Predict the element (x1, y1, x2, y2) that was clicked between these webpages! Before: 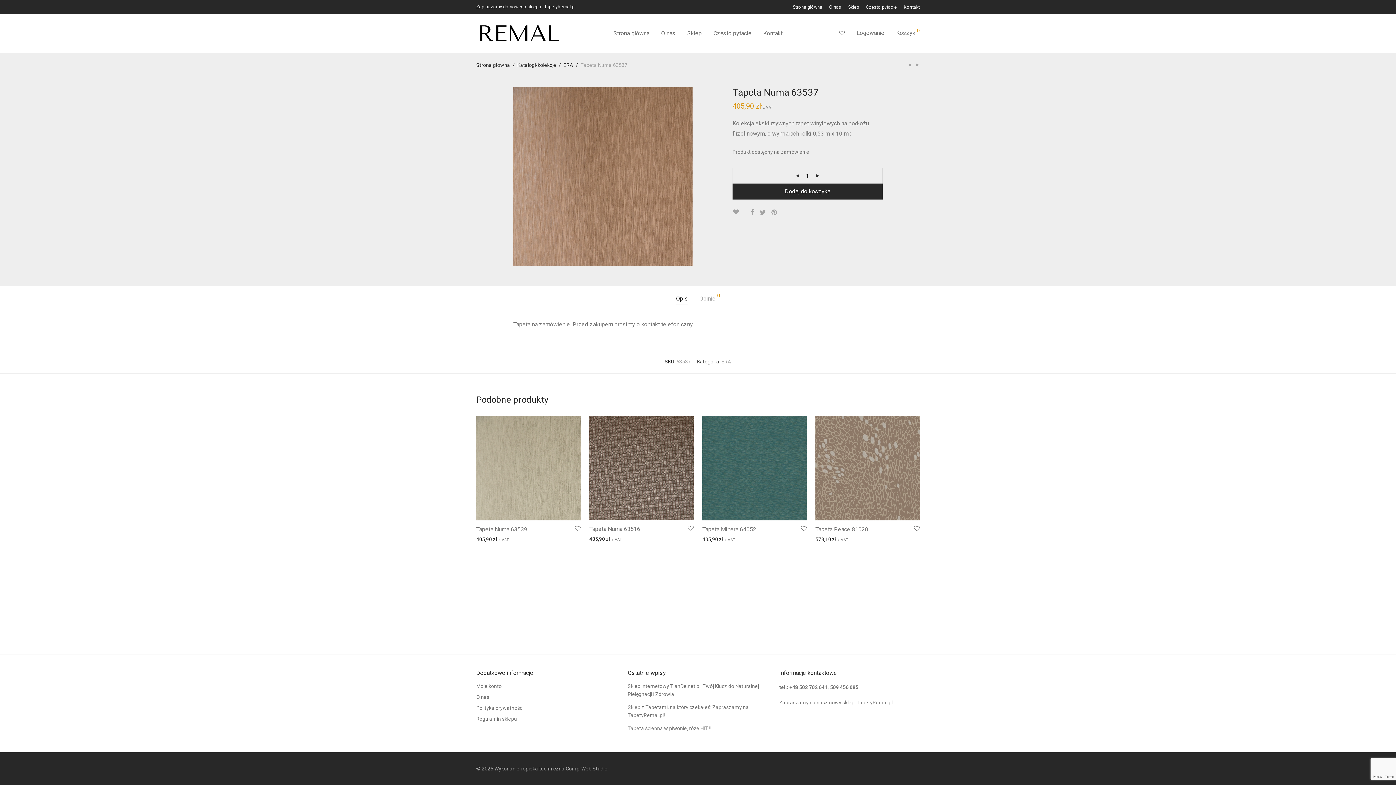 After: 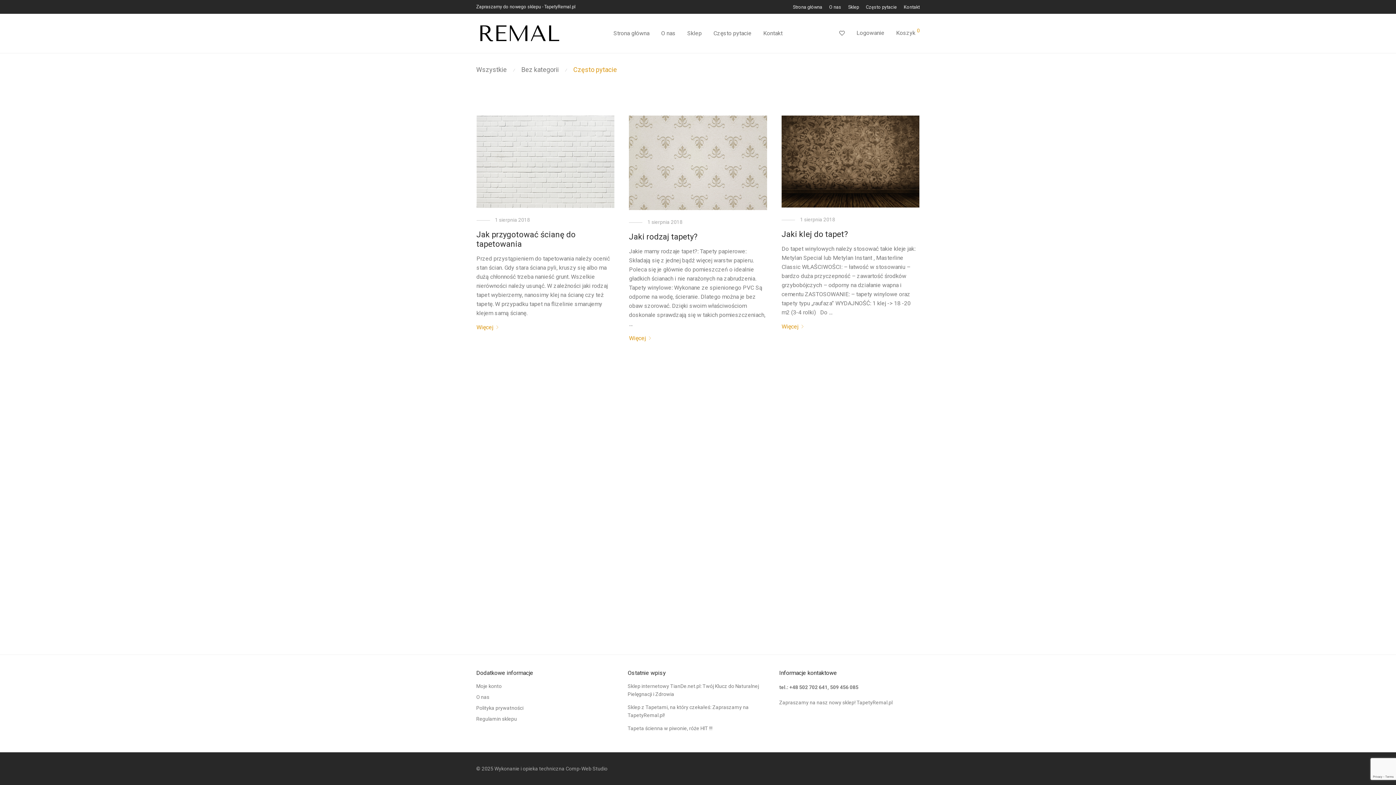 Action: label: Często pytacie bbox: (707, 24, 757, 42)